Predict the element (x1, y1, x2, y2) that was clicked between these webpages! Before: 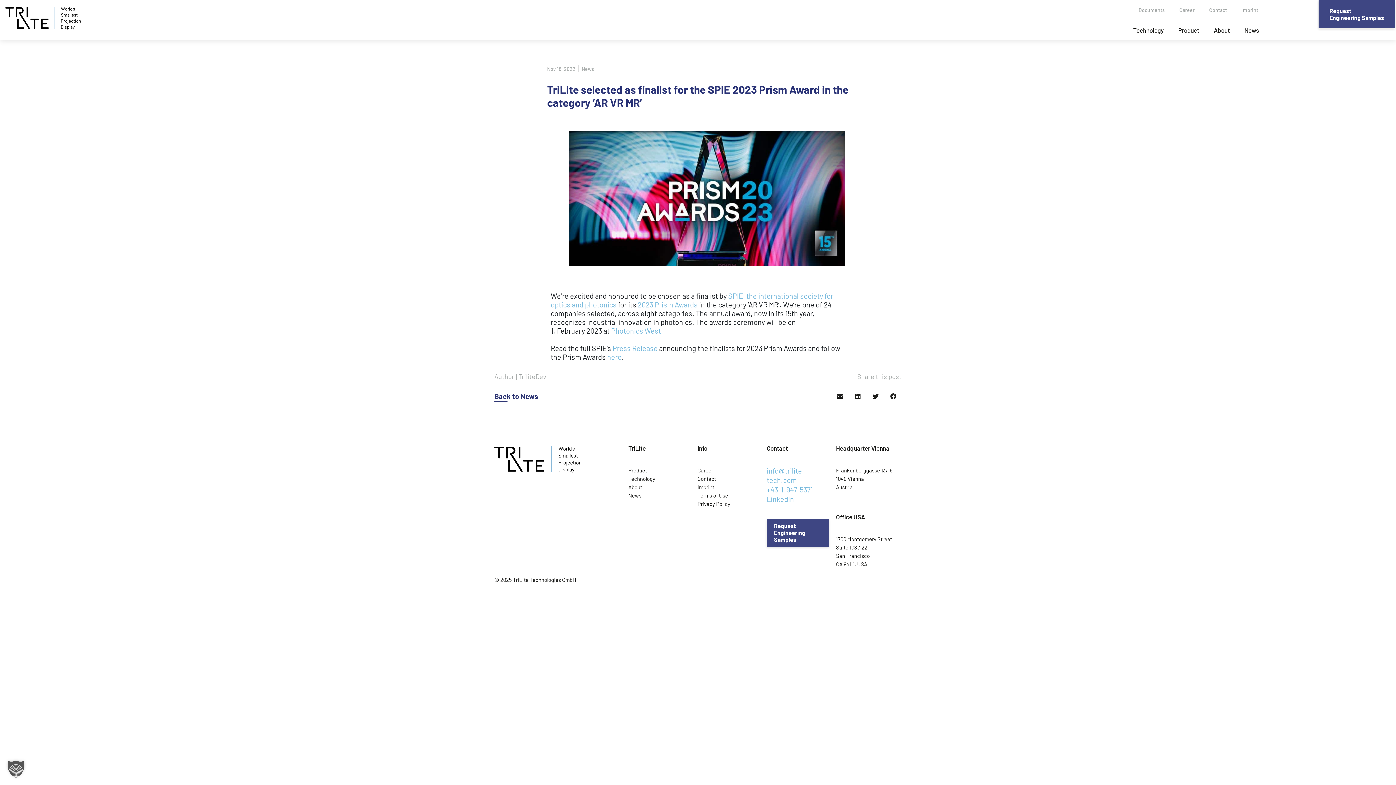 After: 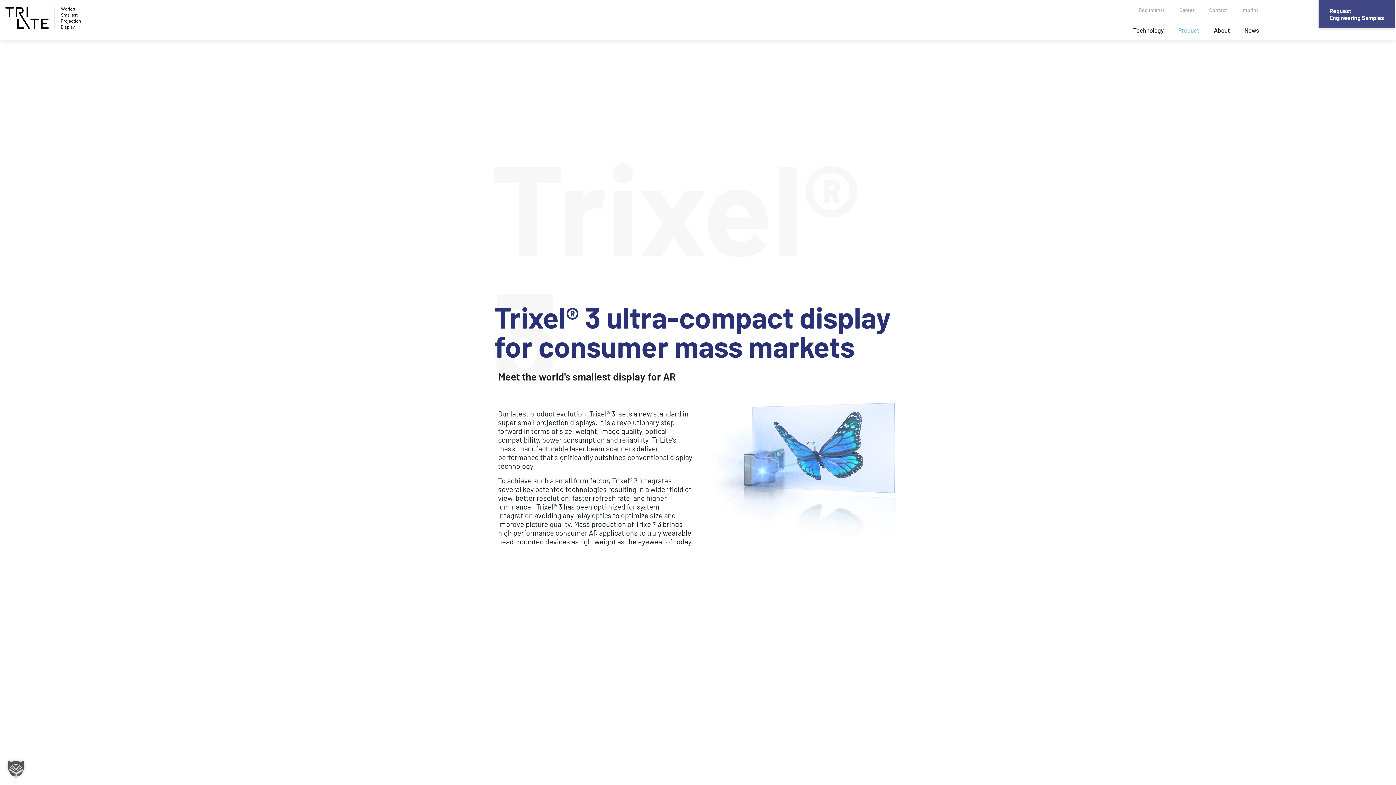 Action: bbox: (1171, 23, 1206, 36) label: Product